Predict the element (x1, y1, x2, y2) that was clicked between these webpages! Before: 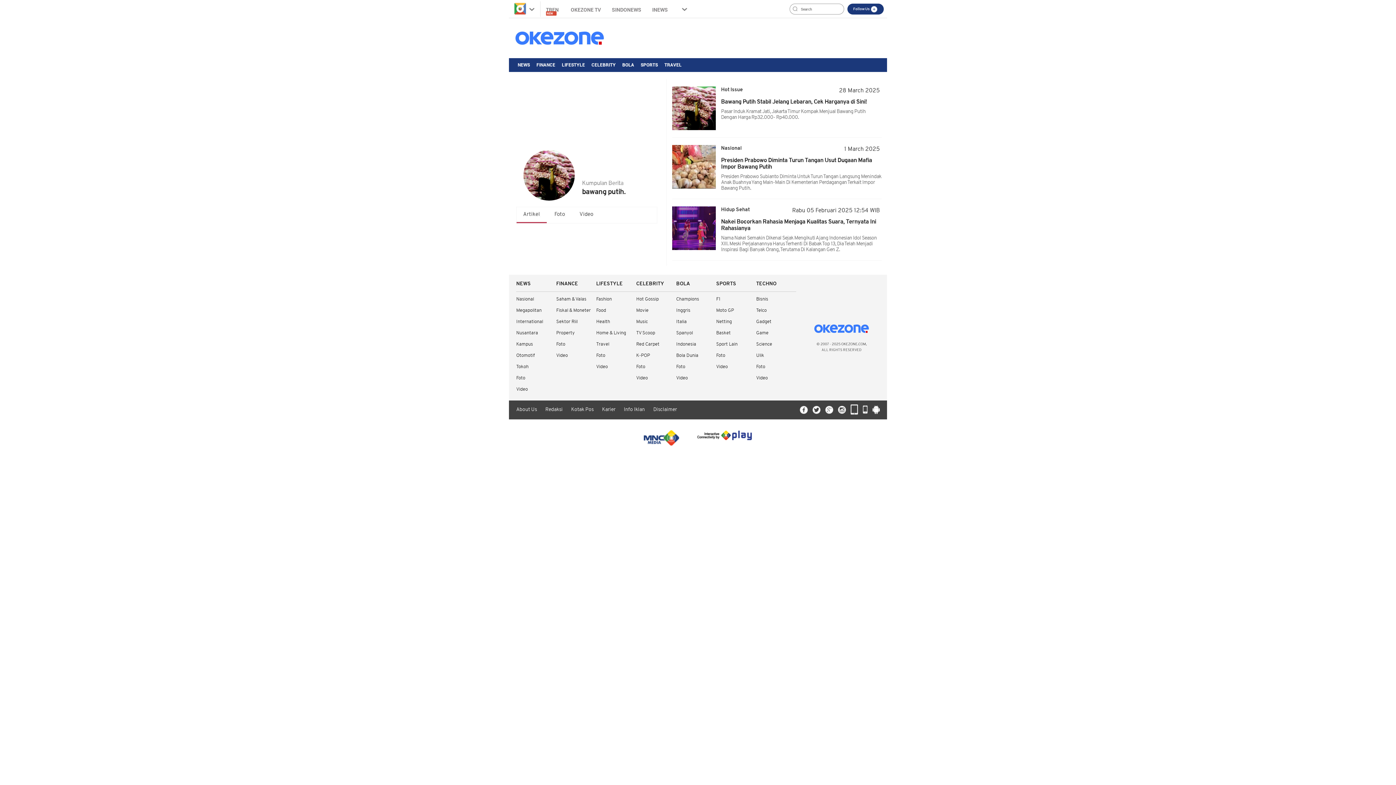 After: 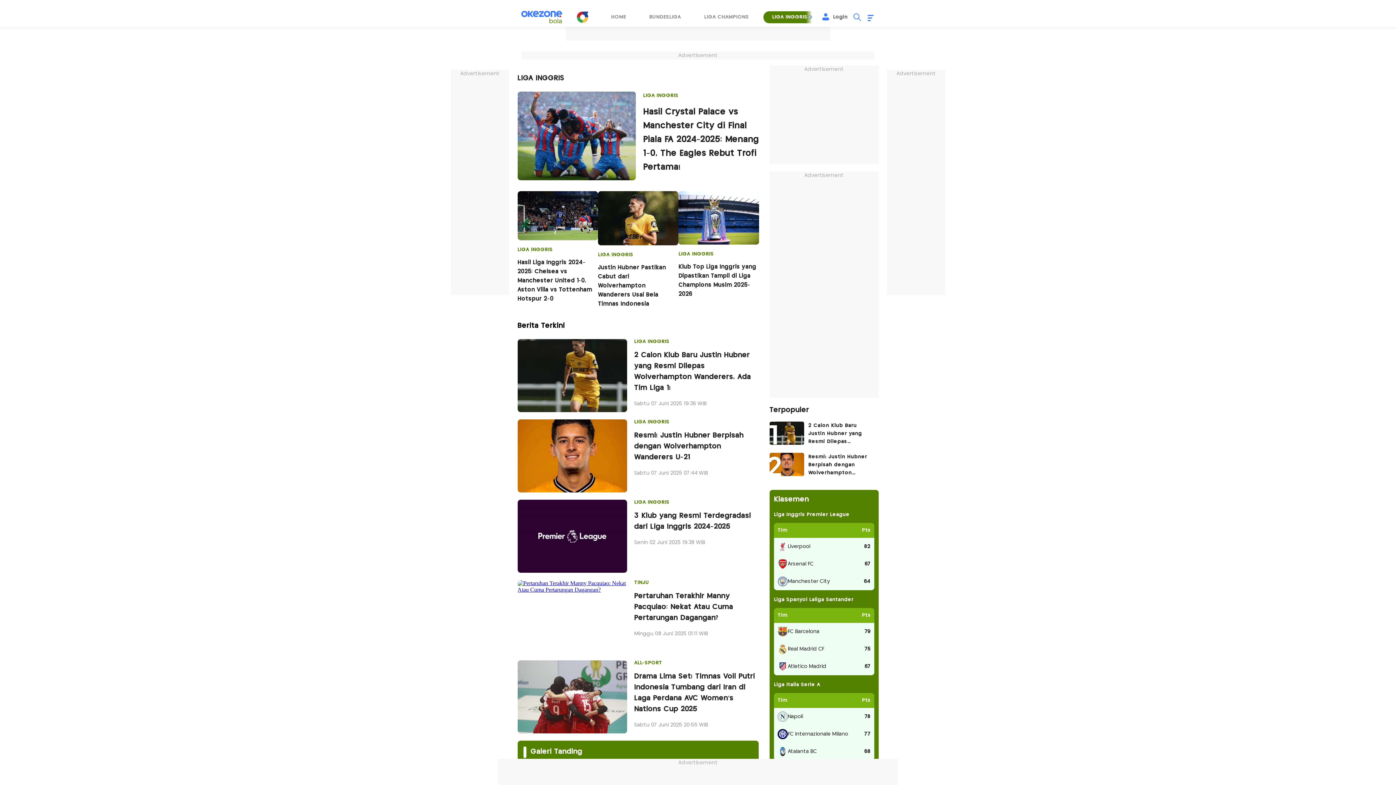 Action: label: Inggris bbox: (676, 308, 690, 313)